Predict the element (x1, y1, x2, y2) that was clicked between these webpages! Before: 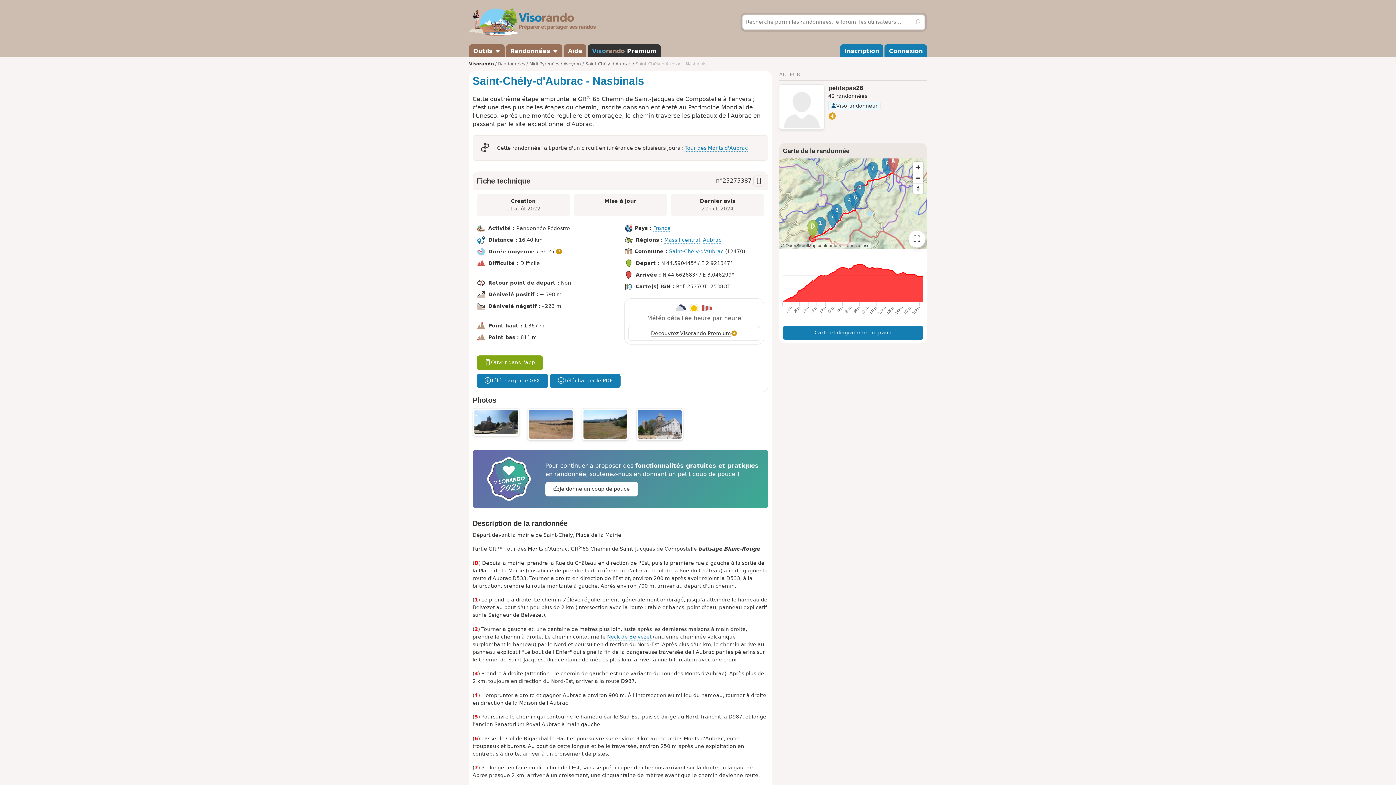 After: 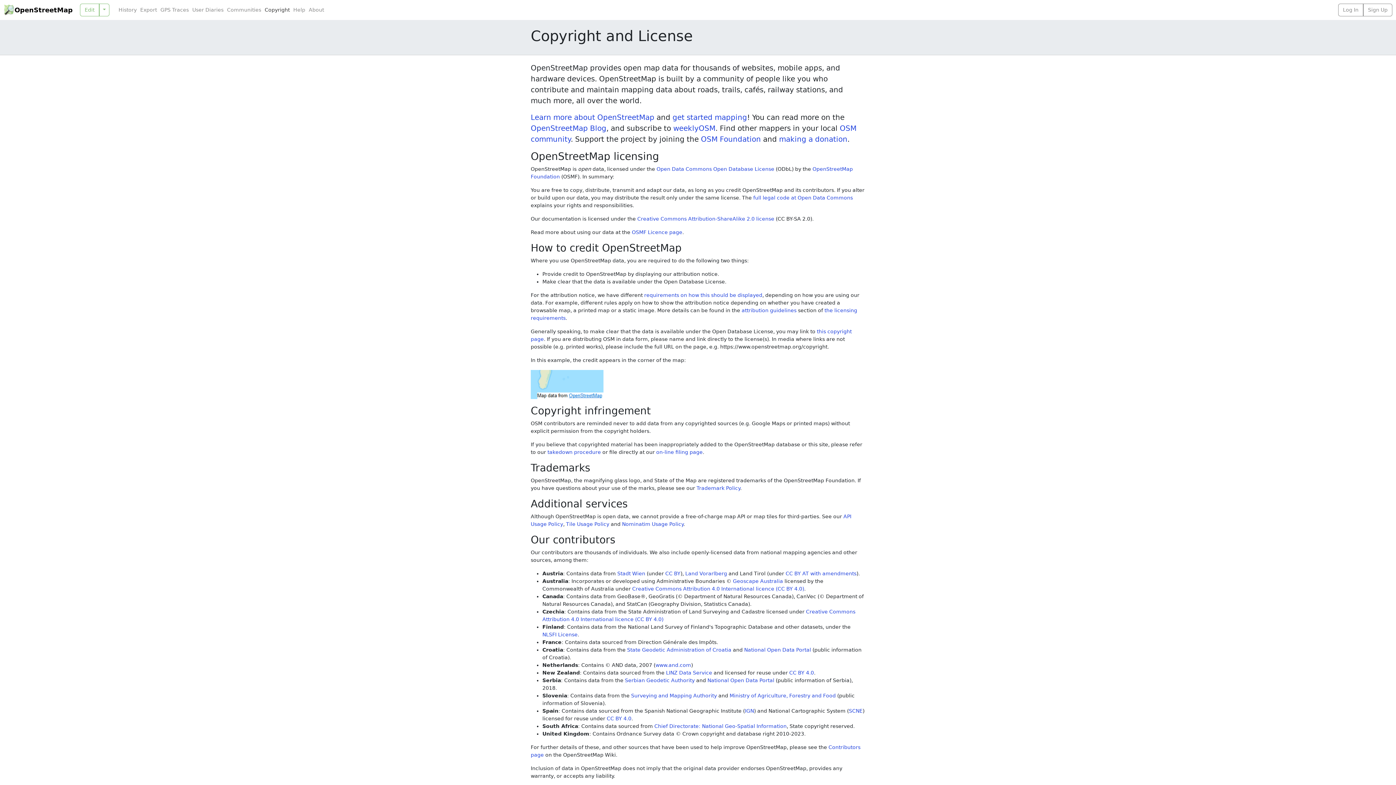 Action: label: Terms of use bbox: (844, 243, 869, 248)